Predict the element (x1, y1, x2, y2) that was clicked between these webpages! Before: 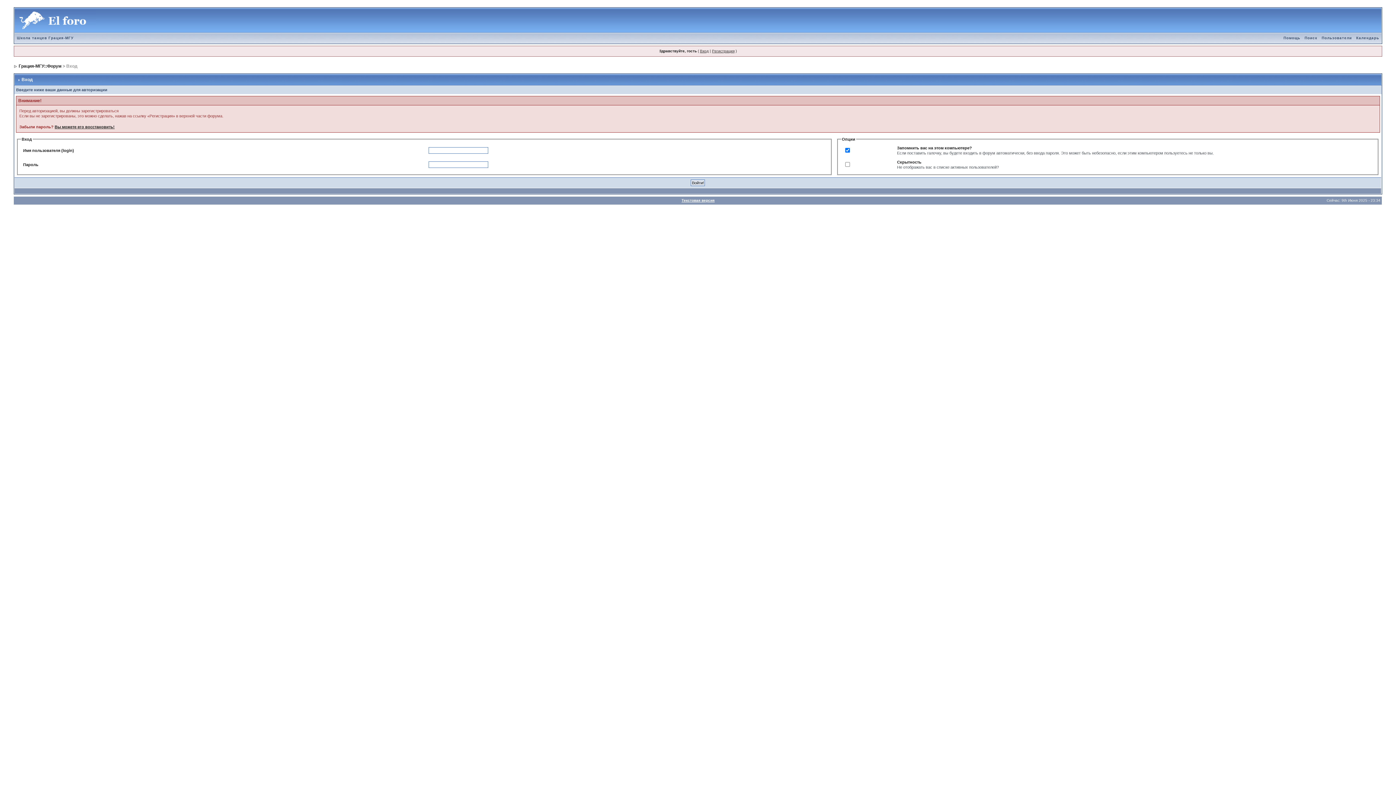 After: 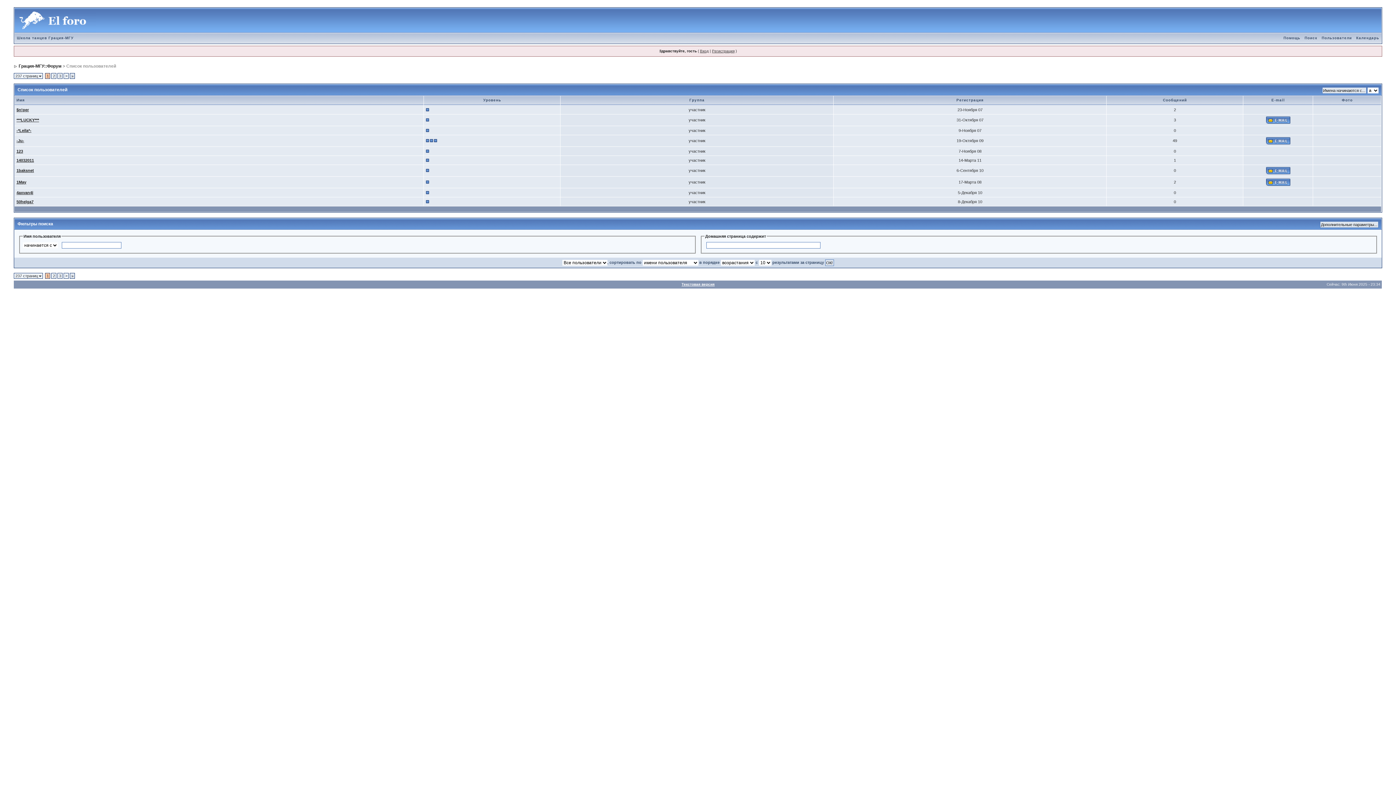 Action: label: Пользователи bbox: (1319, 36, 1354, 40)